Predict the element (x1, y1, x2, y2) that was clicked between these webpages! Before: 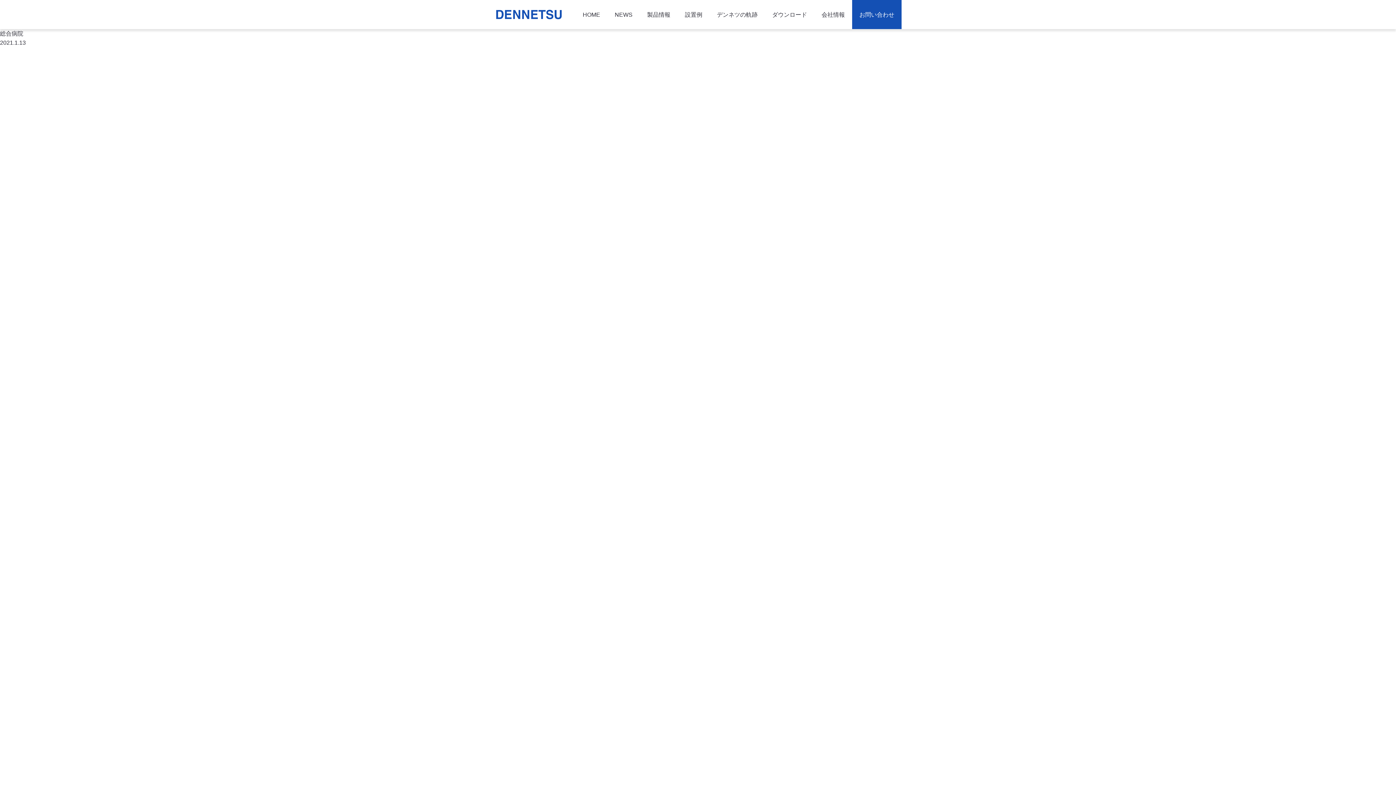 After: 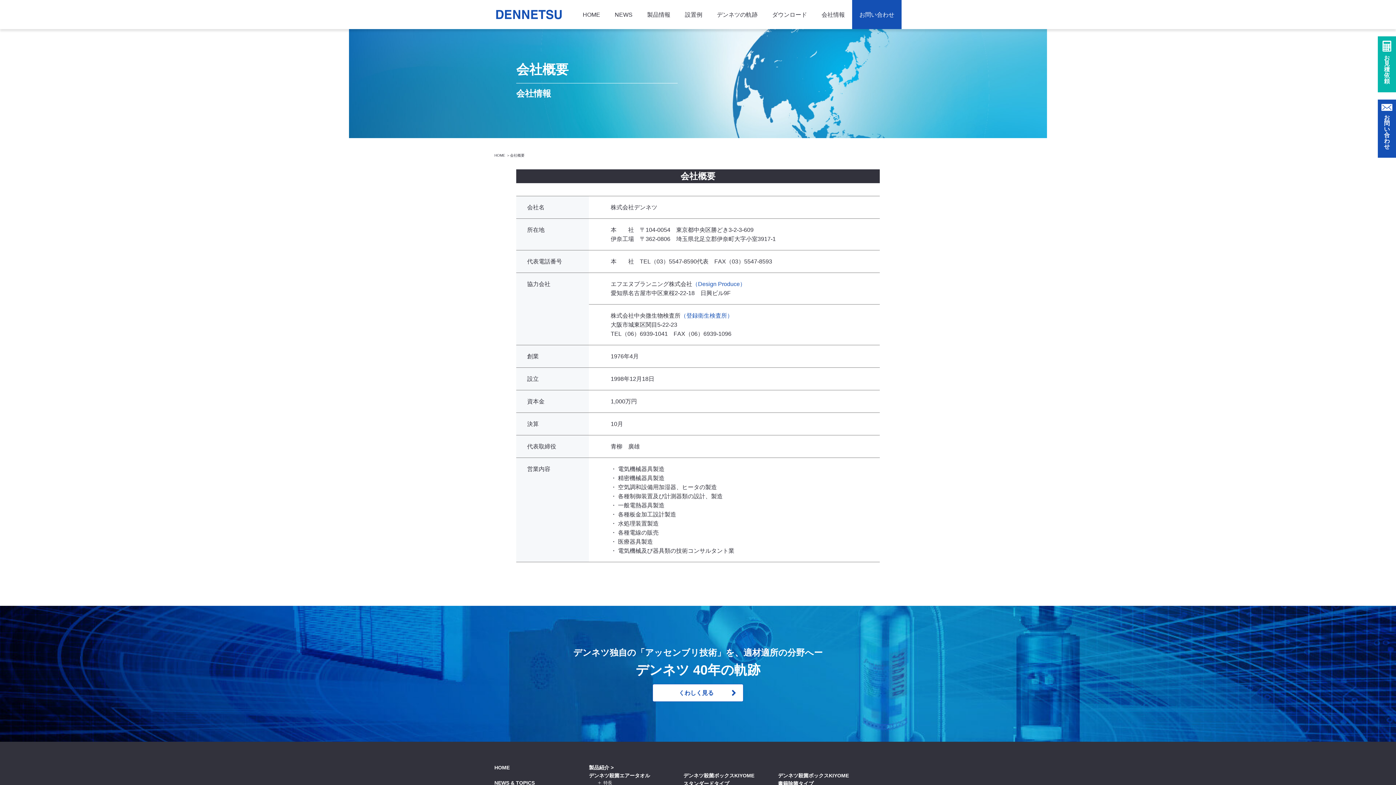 Action: bbox: (814, 0, 852, 29) label: 会社情報